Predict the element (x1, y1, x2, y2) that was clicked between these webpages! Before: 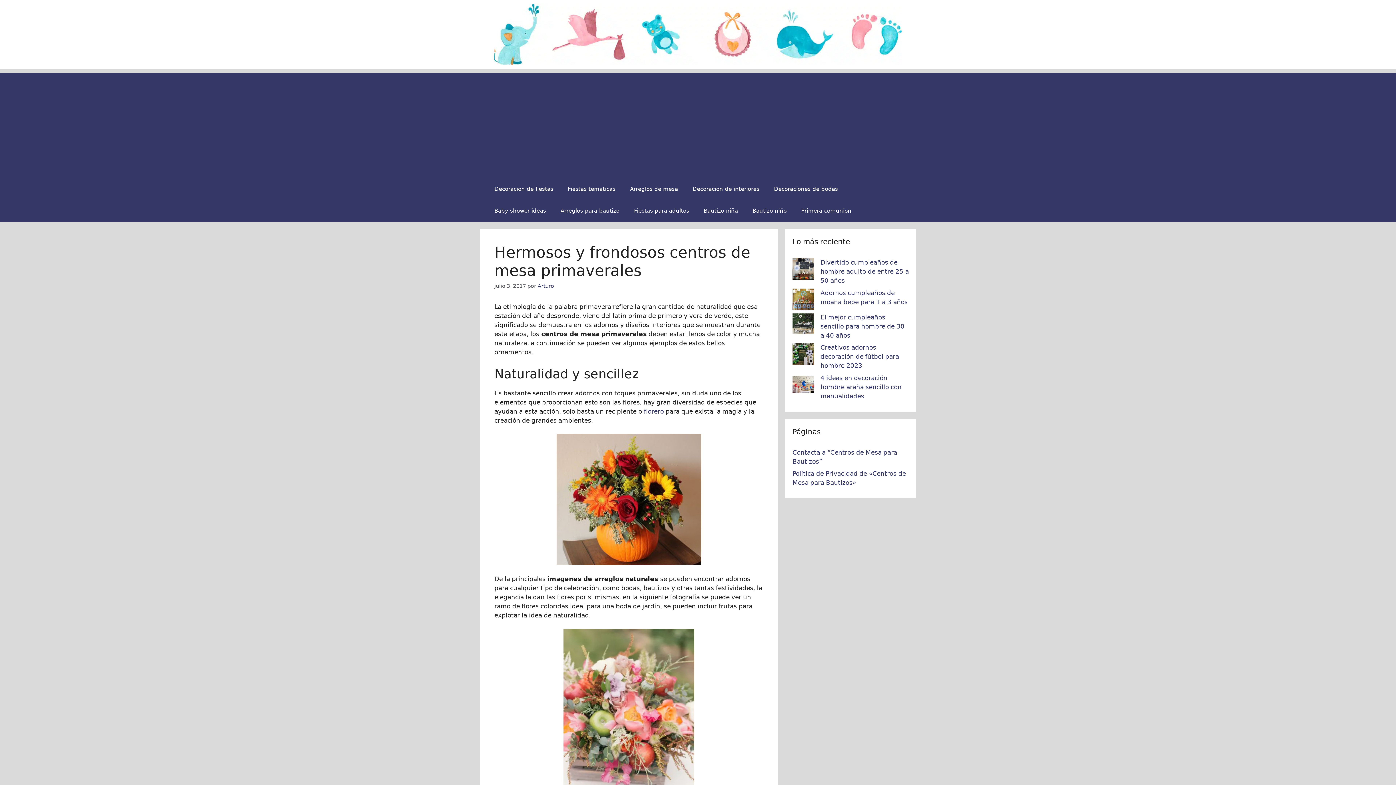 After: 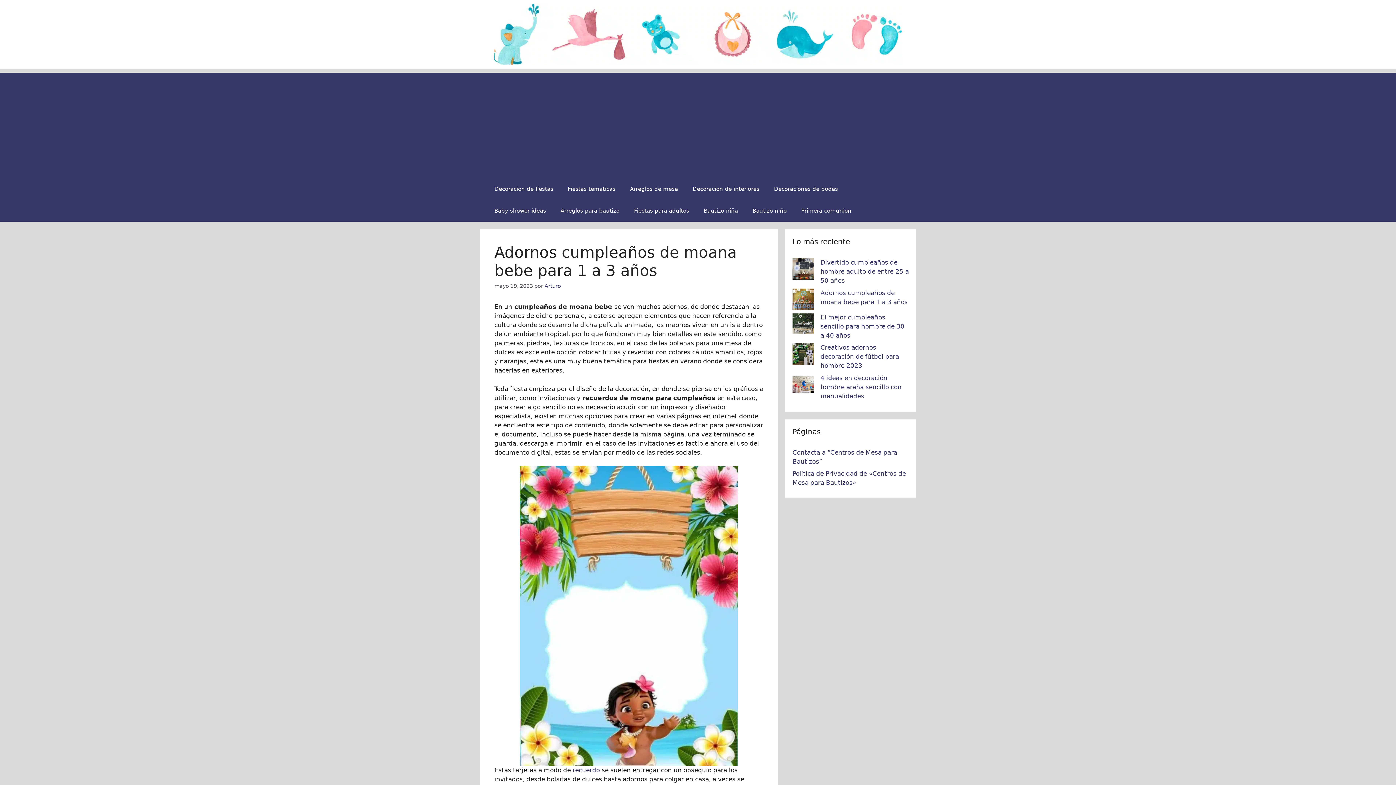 Action: bbox: (792, 288, 814, 312) label: Adornos cumpleaños de moana bebe para 1 a 3 años